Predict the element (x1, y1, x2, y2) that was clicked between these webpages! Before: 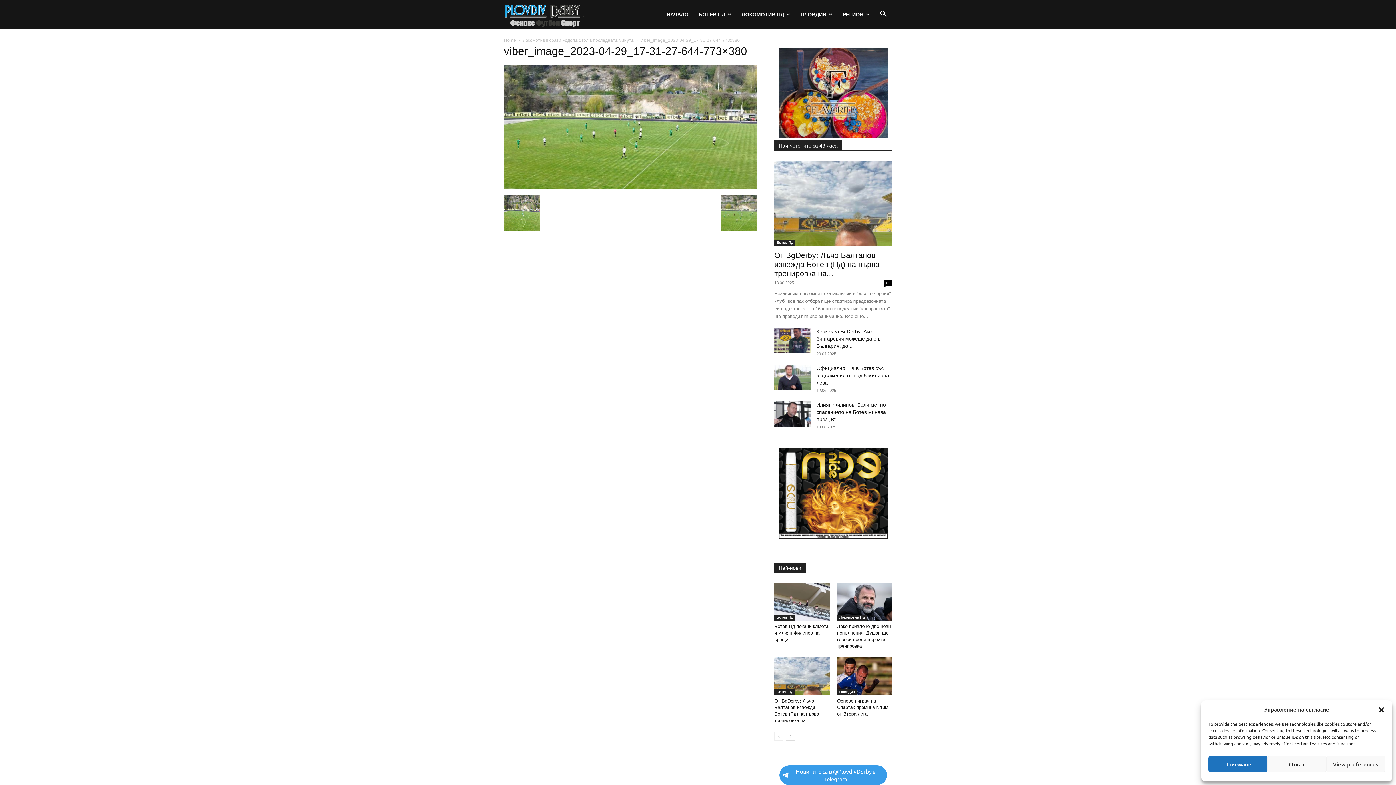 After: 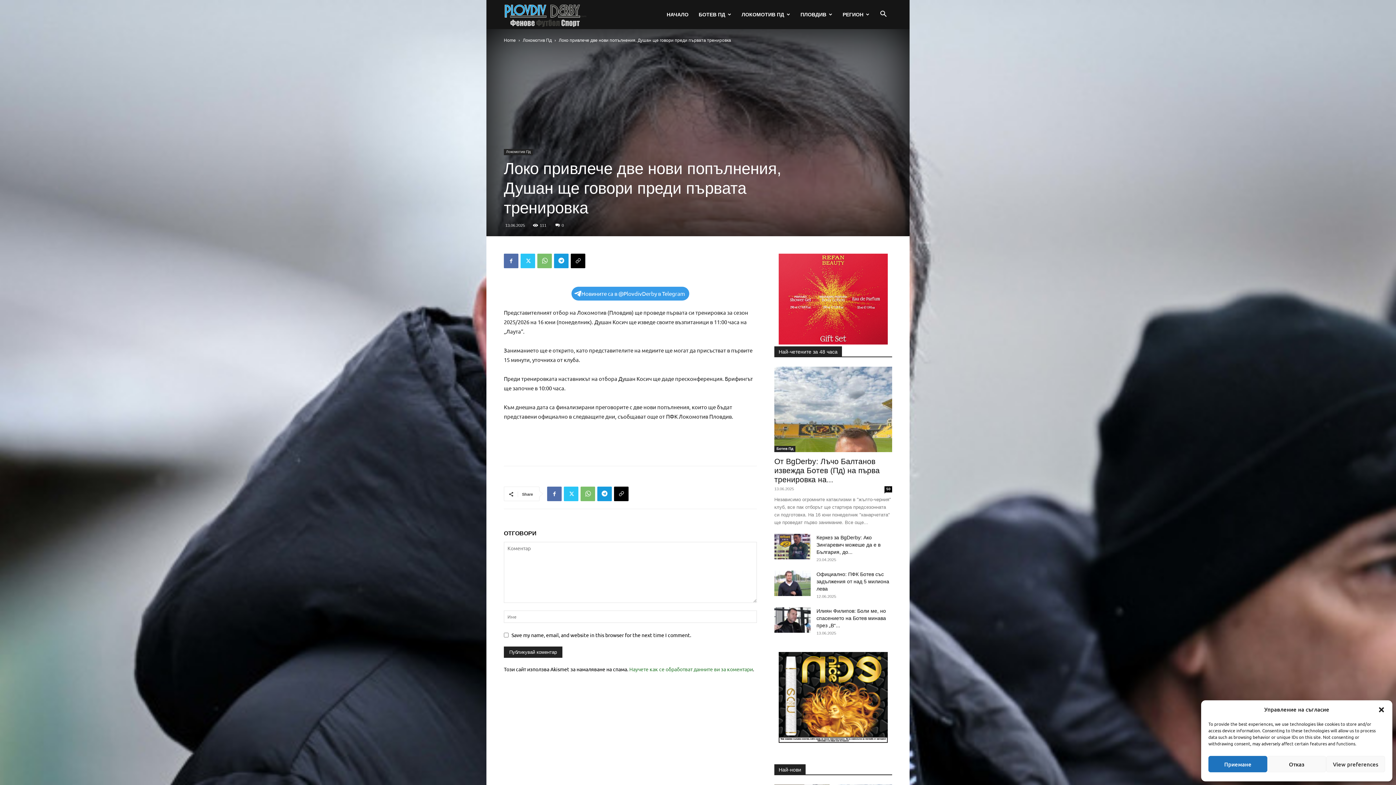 Action: bbox: (837, 583, 892, 621)